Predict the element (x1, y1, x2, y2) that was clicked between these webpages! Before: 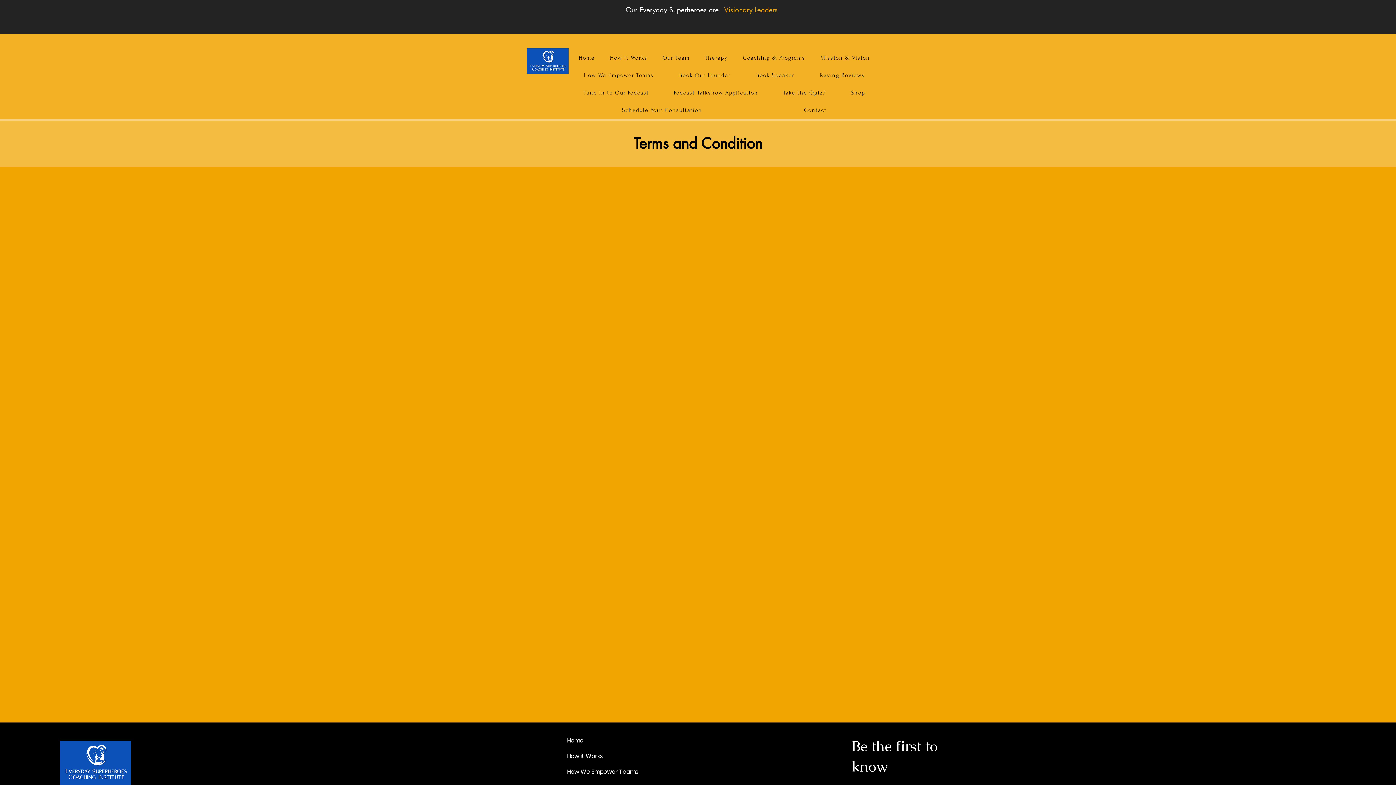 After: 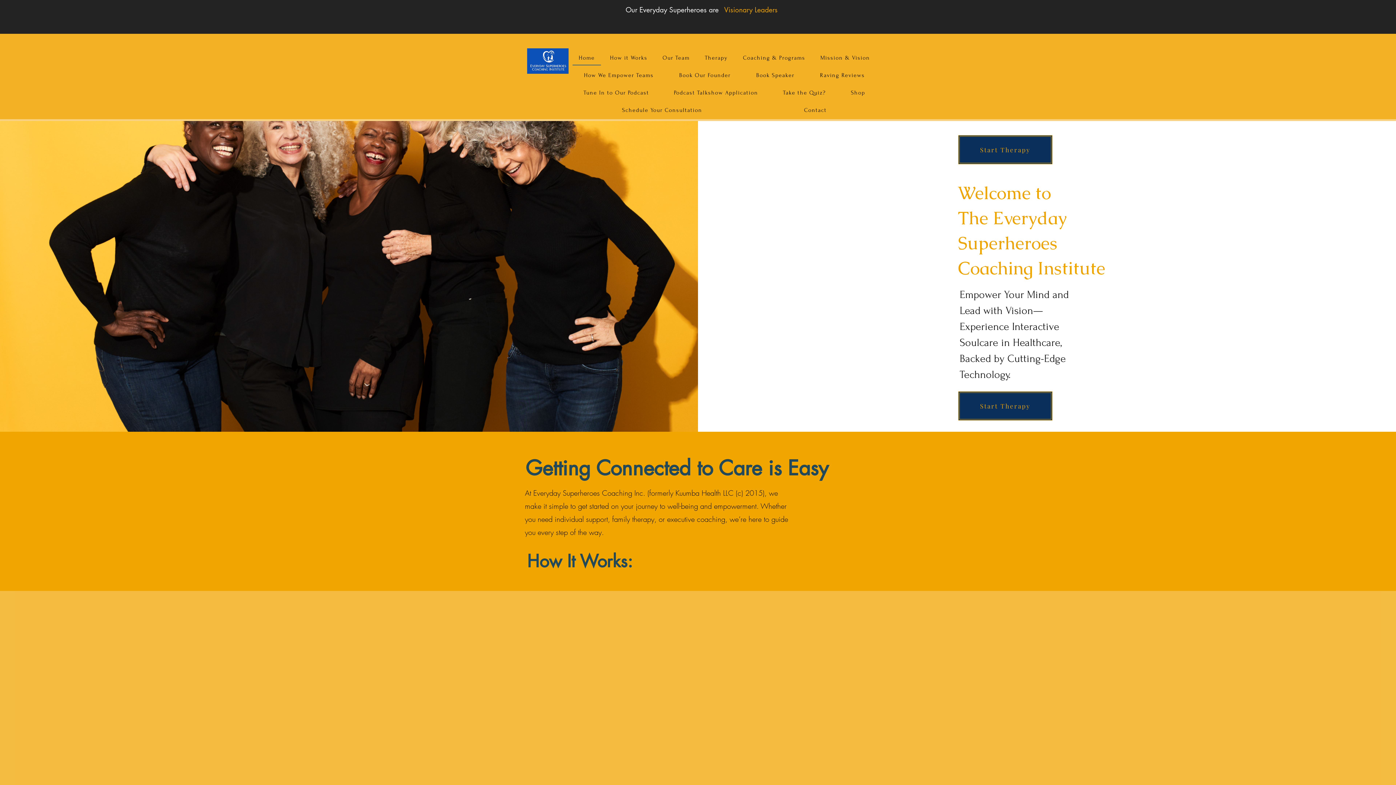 Action: bbox: (567, 733, 618, 748) label: Home